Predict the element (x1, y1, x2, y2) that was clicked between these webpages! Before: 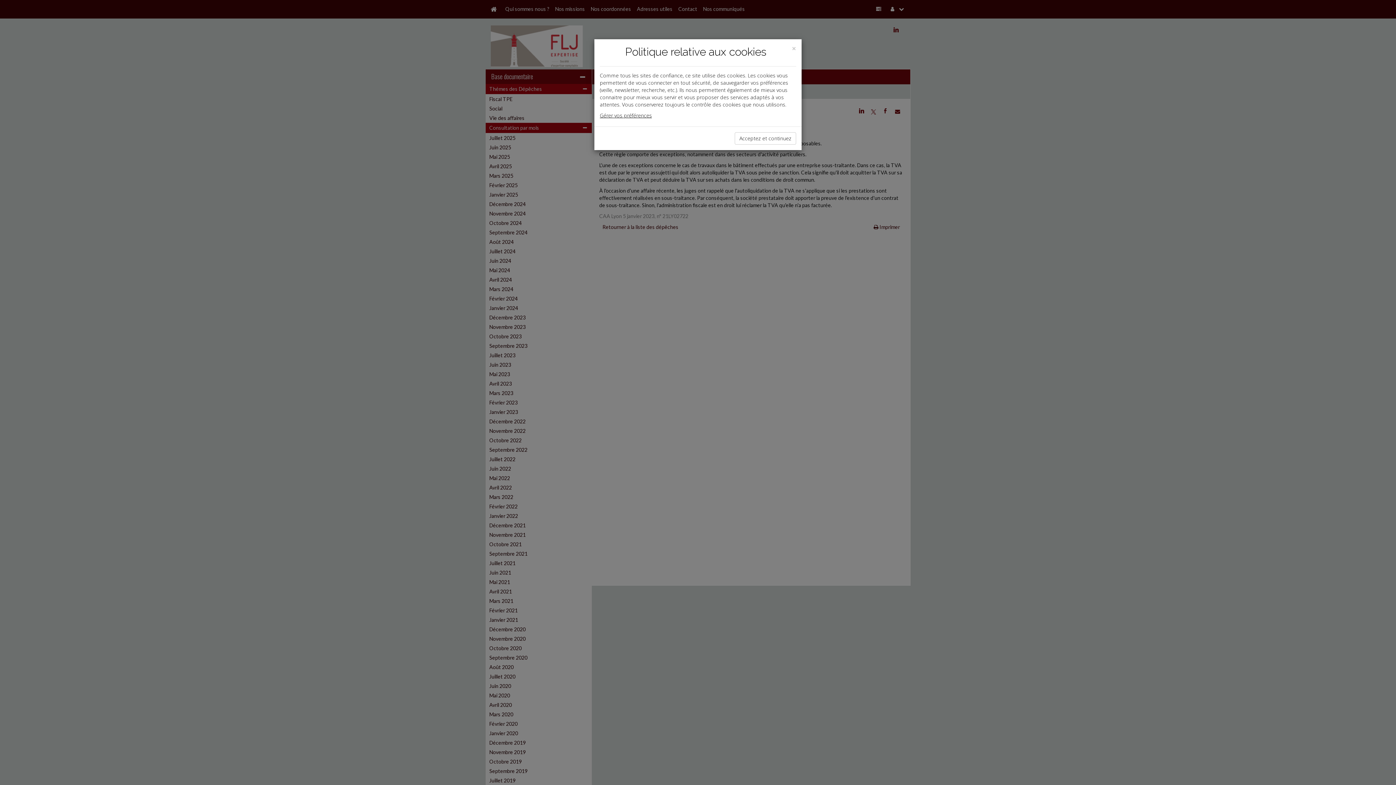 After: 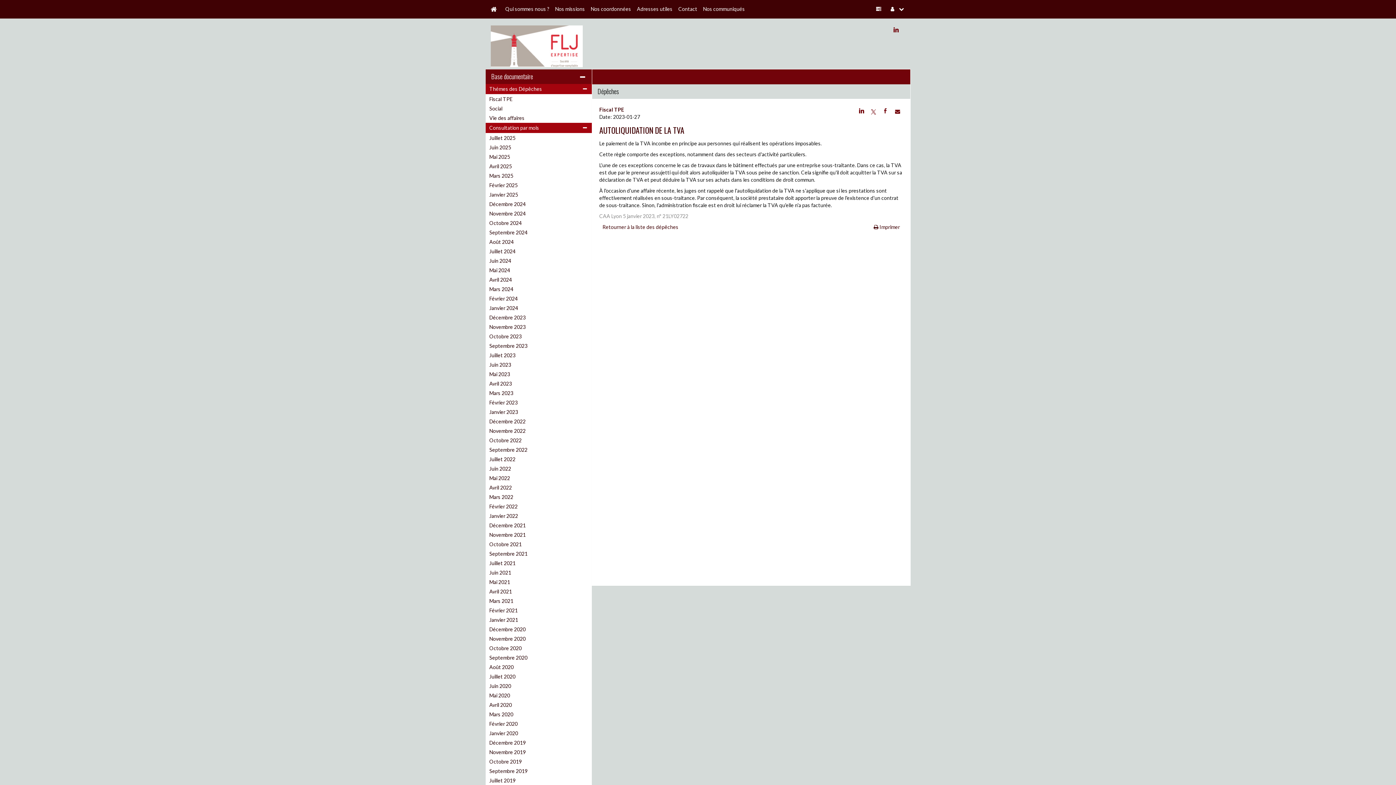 Action: label: Acceptez et continuez bbox: (734, 132, 796, 144)